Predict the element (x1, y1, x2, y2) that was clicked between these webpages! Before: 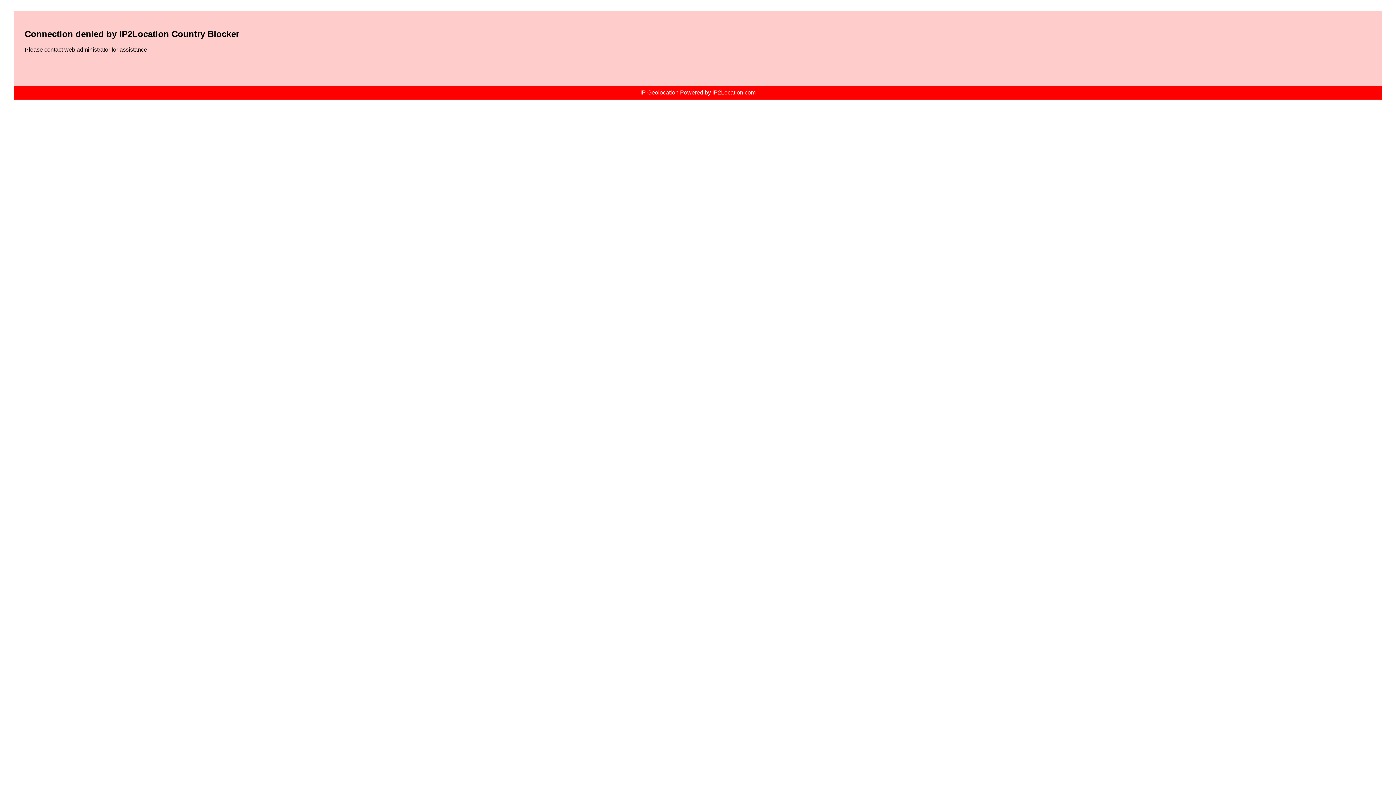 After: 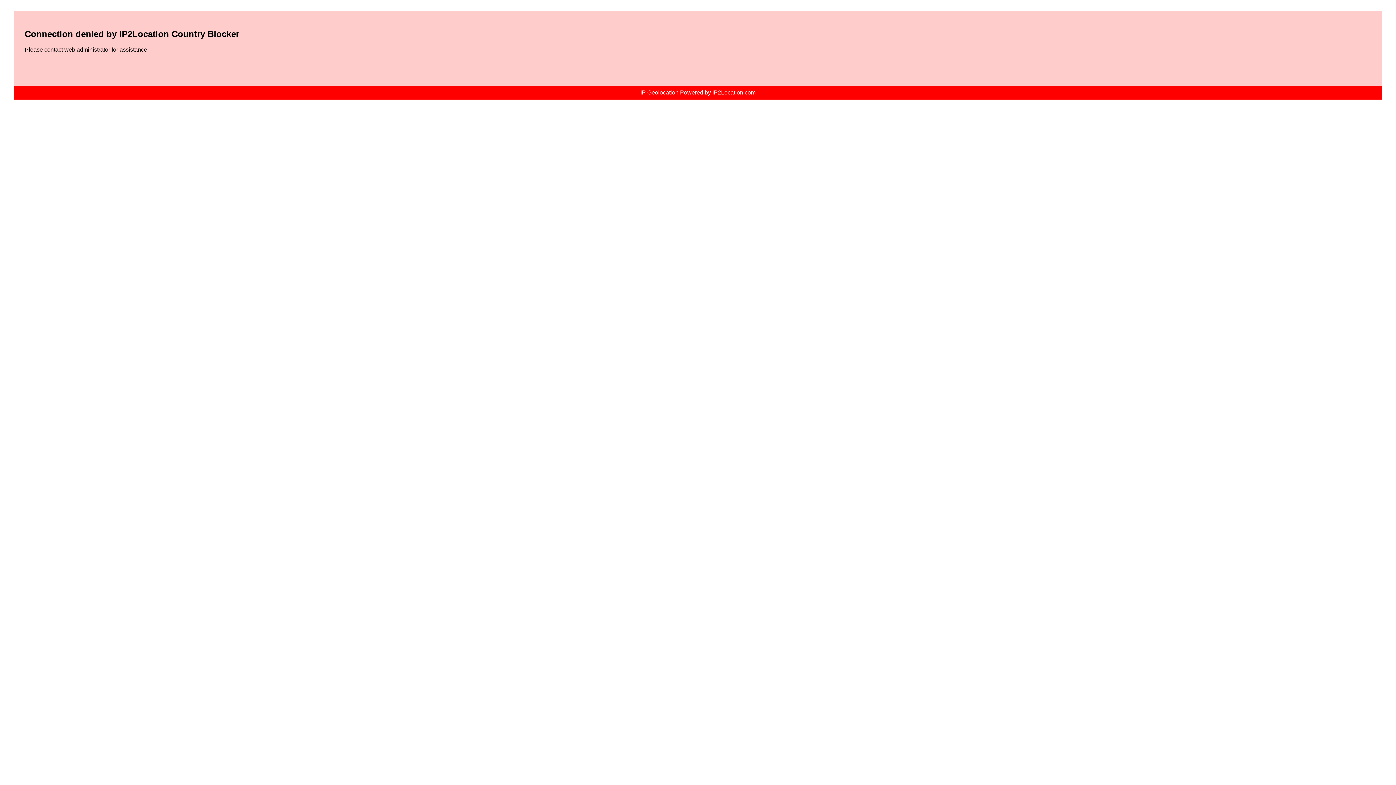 Action: label: IP Geolocation Powered by IP2Location.com bbox: (640, 89, 755, 95)